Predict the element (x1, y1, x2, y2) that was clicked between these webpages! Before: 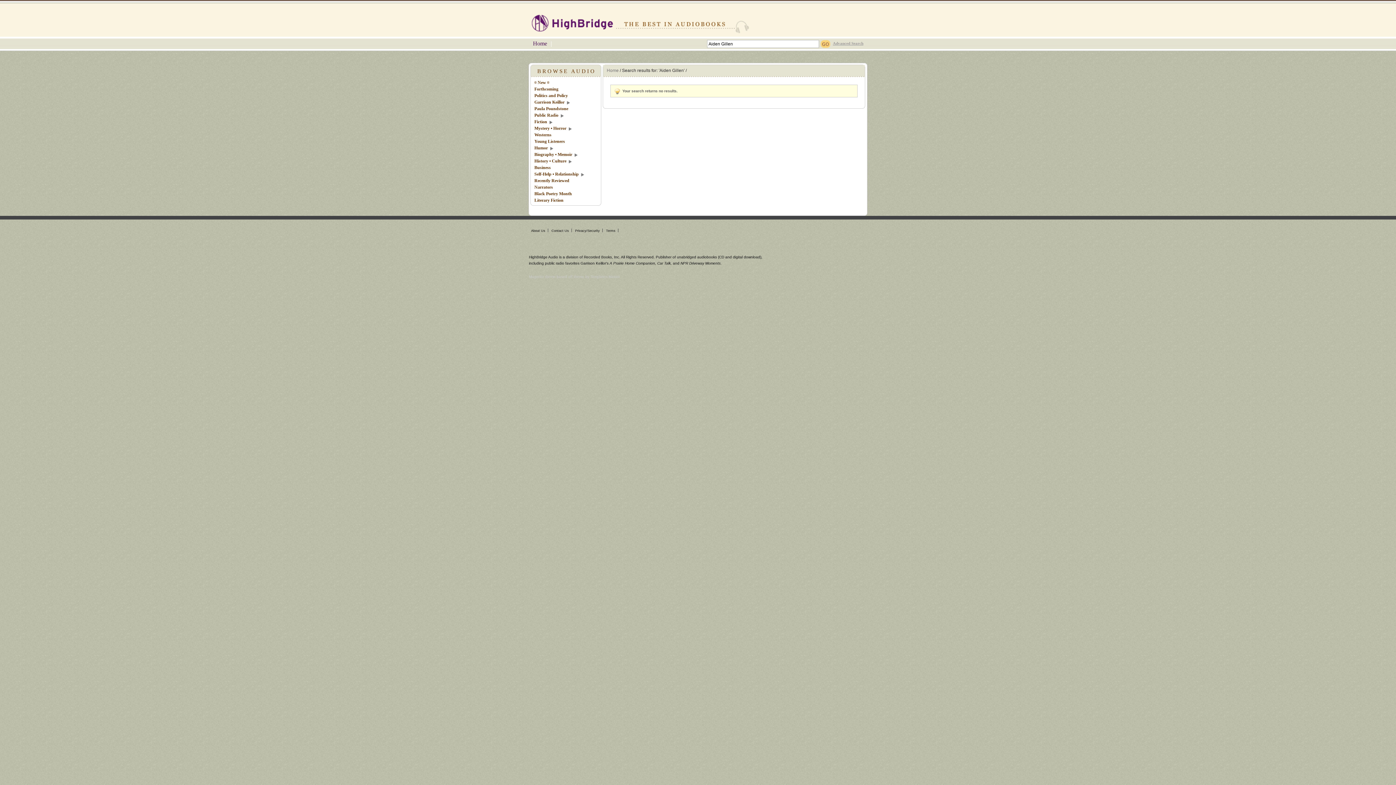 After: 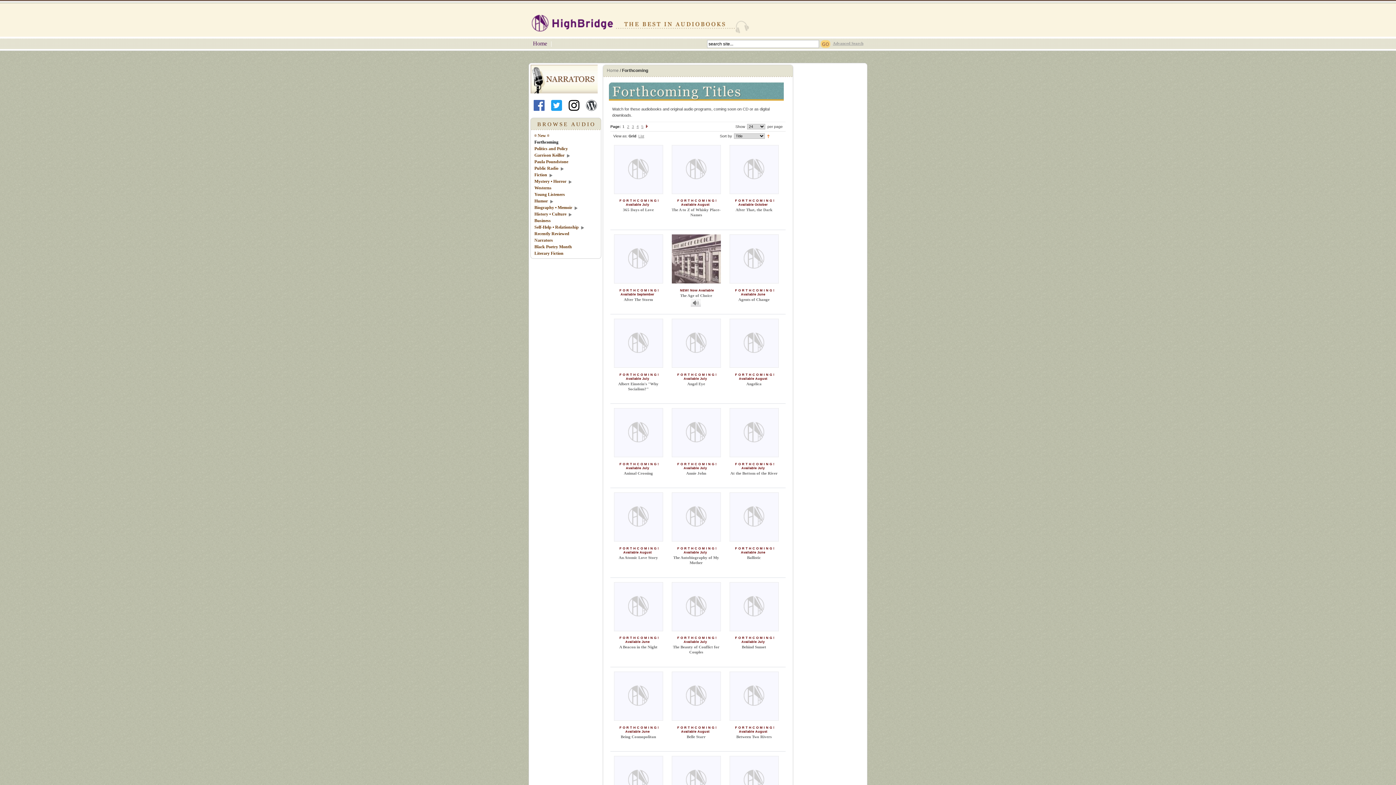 Action: bbox: (534, 85, 558, 92) label: Forthcoming